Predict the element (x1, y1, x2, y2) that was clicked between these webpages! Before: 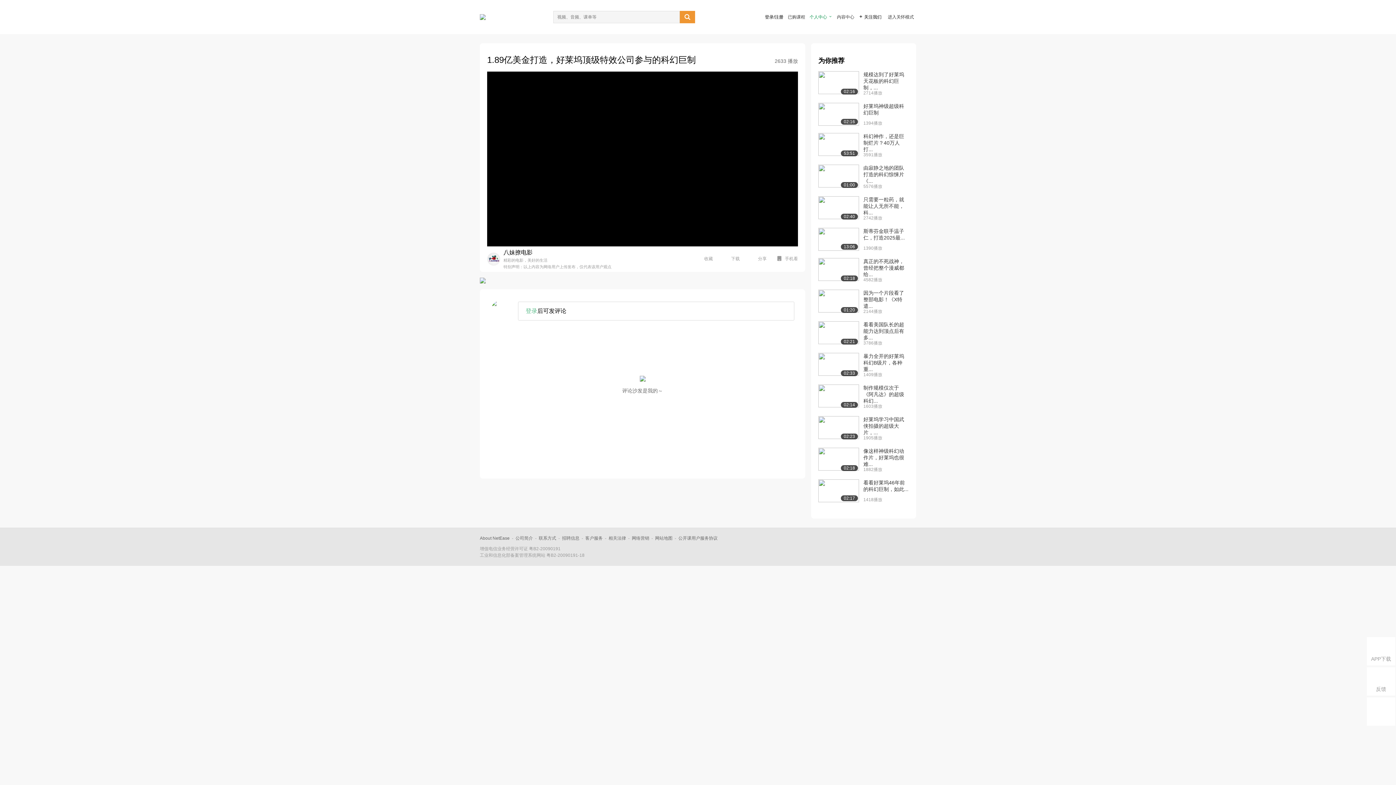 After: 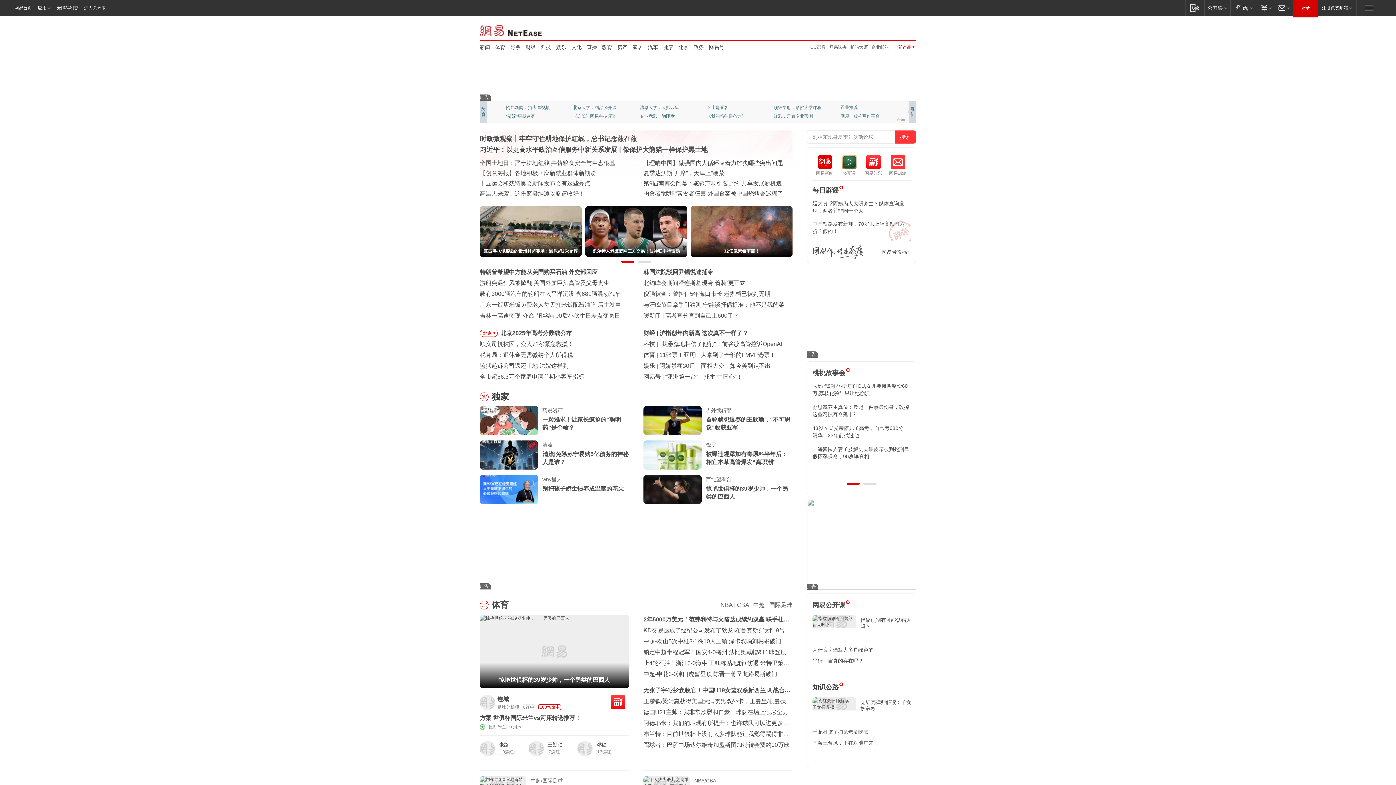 Action: label: 网络营销 bbox: (632, 536, 649, 541)